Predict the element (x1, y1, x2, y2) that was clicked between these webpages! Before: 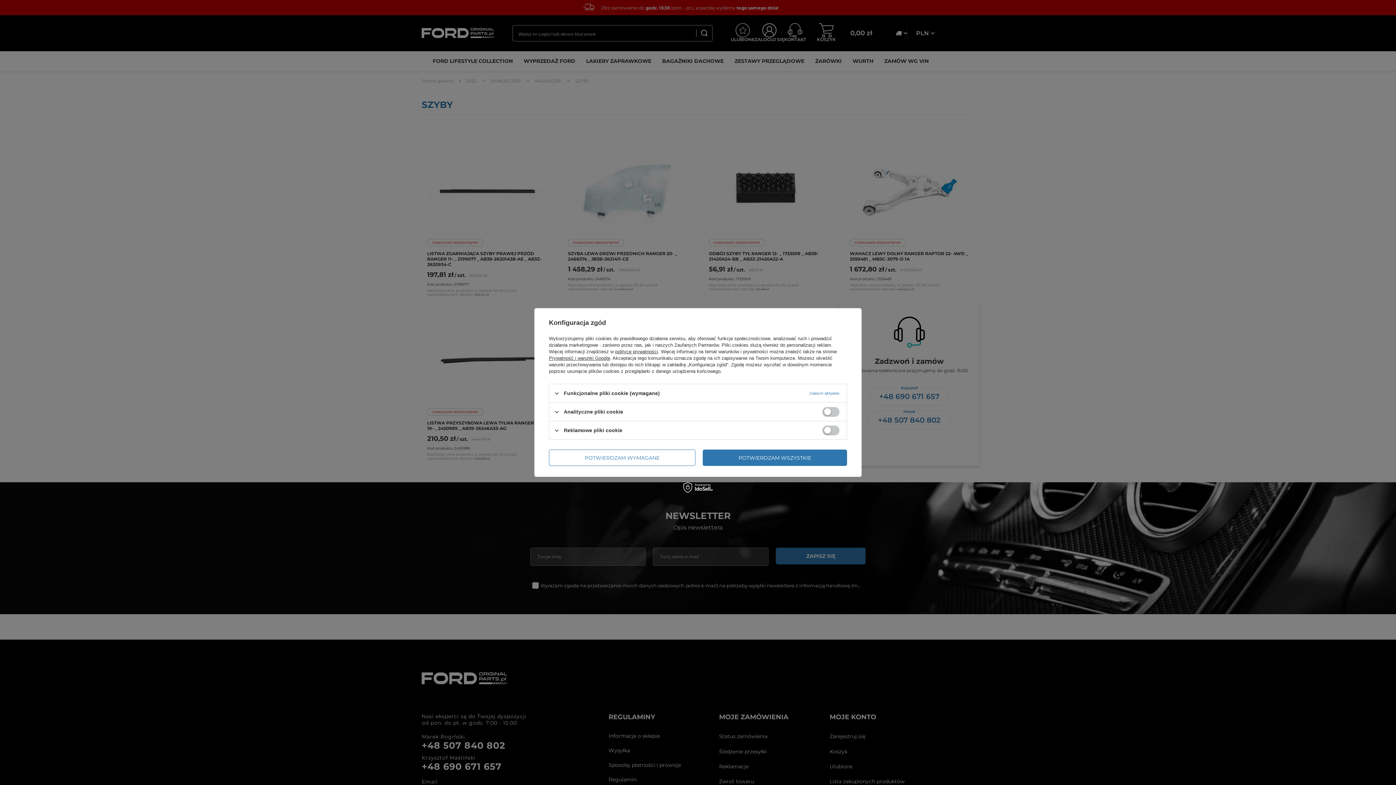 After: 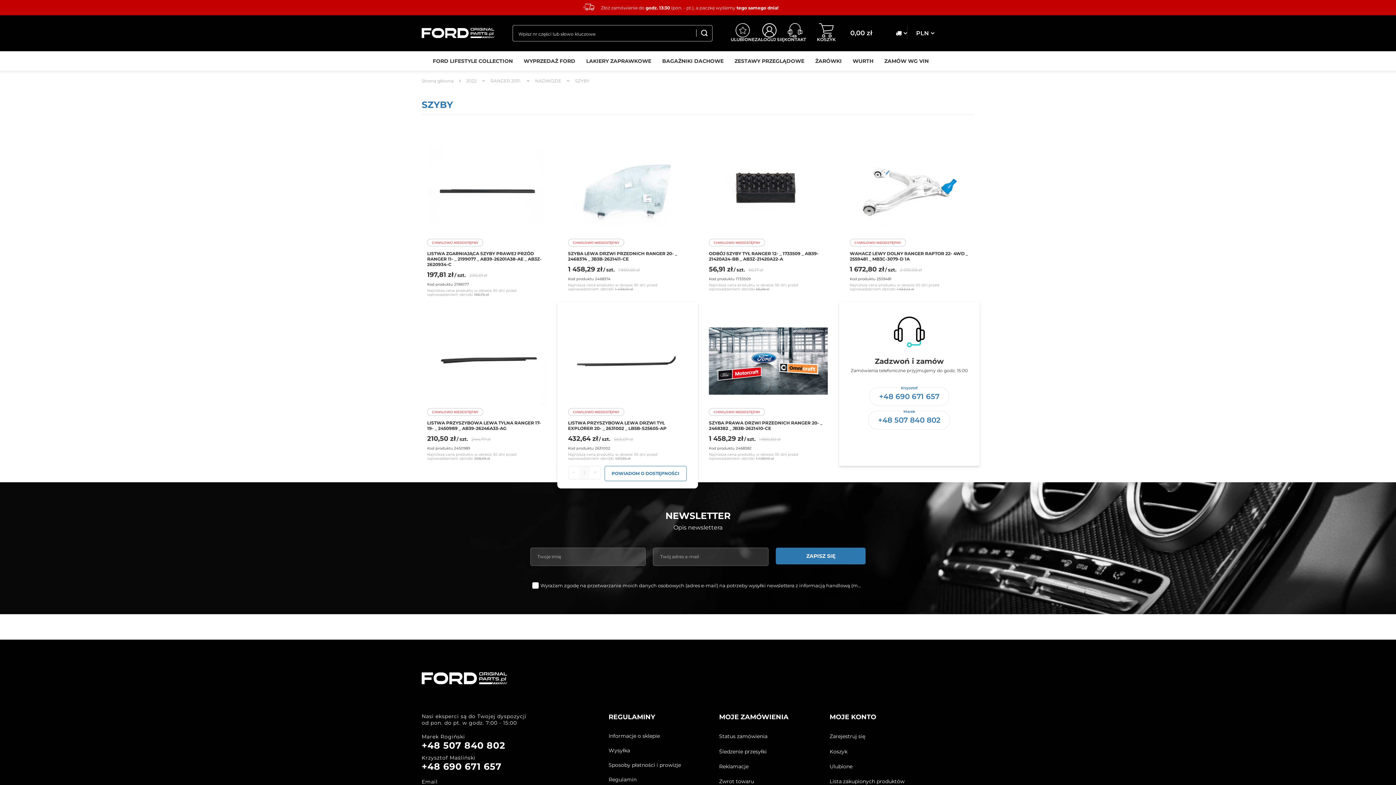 Action: bbox: (549, 449, 695, 466) label: POTWIERDZAM WYMAGANE